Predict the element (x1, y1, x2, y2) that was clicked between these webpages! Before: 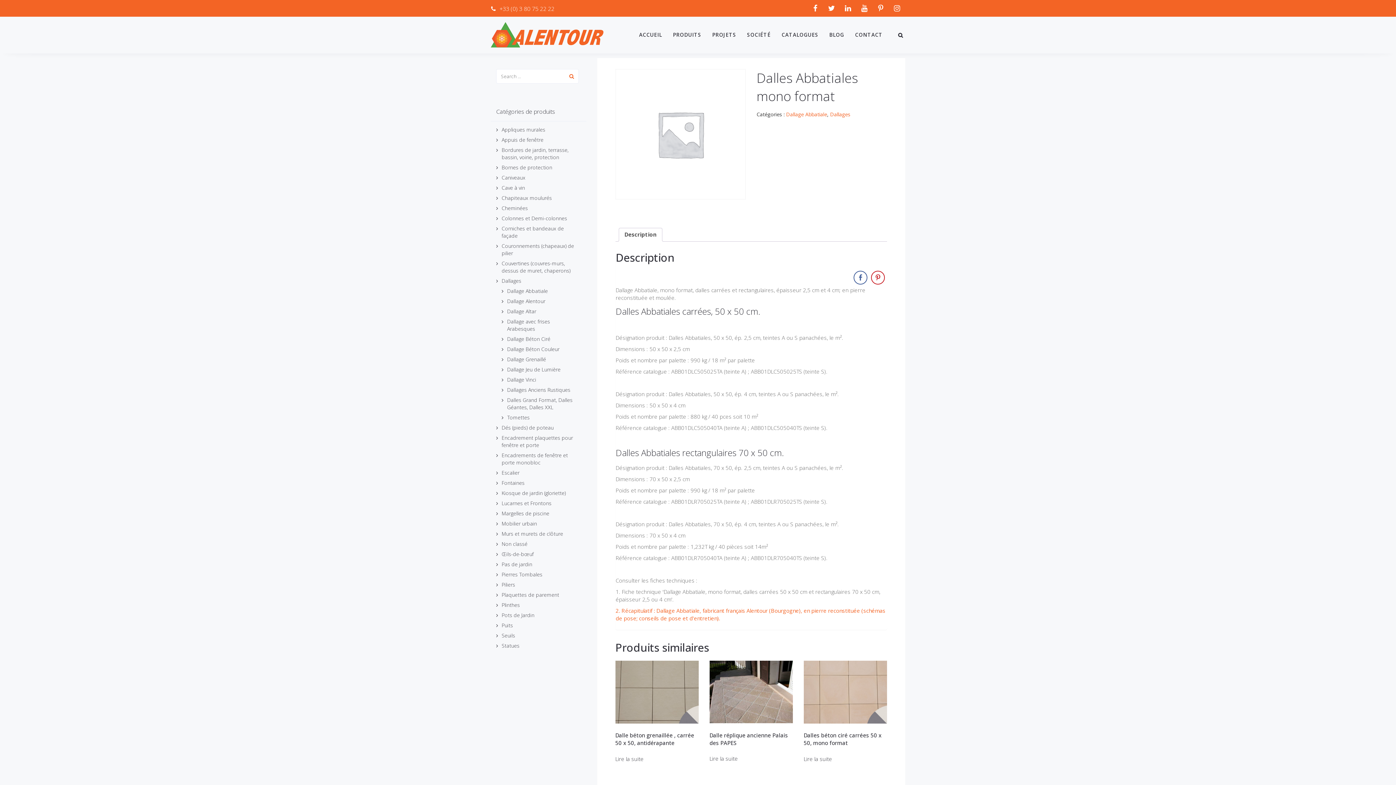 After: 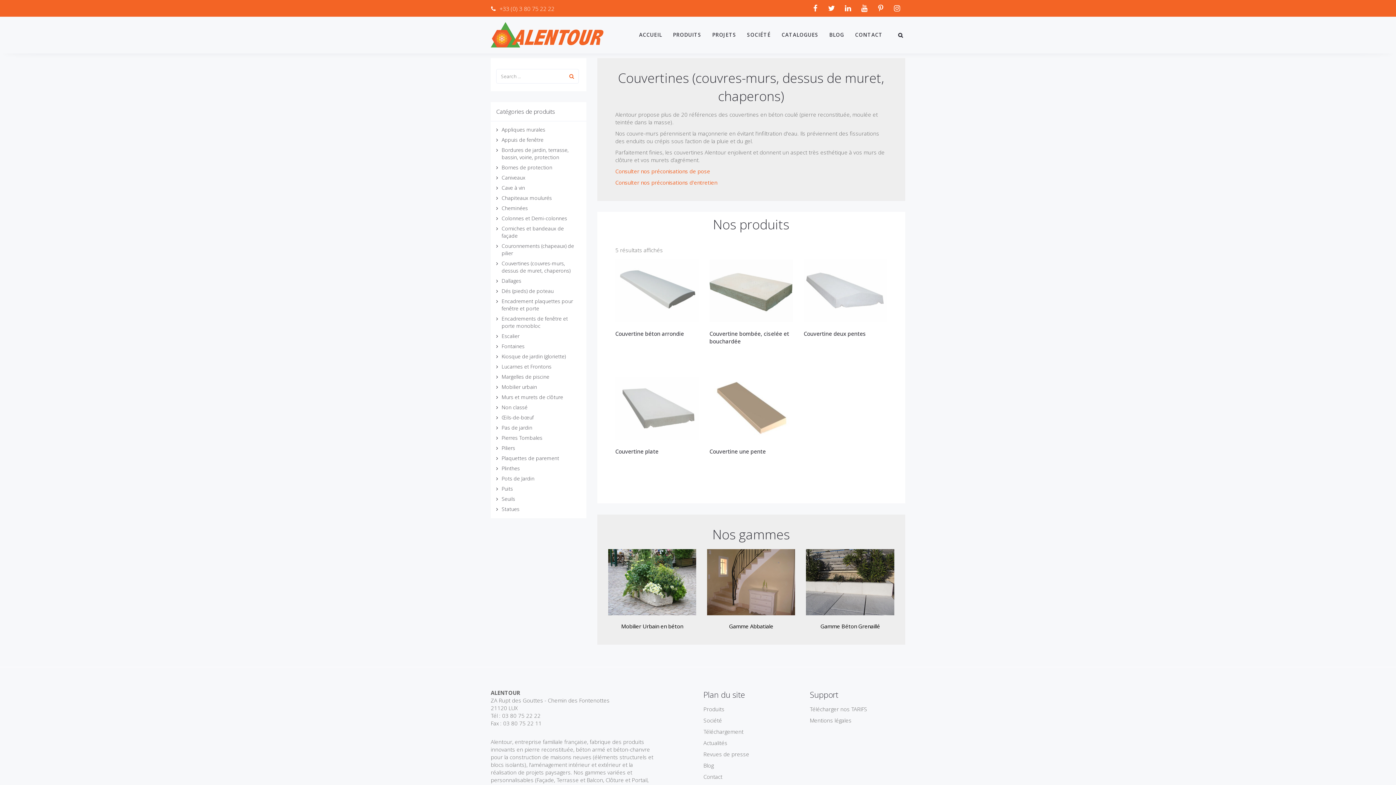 Action: label: Couvertines (couvres-murs, dessus de muret, chaperons) bbox: (501, 260, 570, 274)